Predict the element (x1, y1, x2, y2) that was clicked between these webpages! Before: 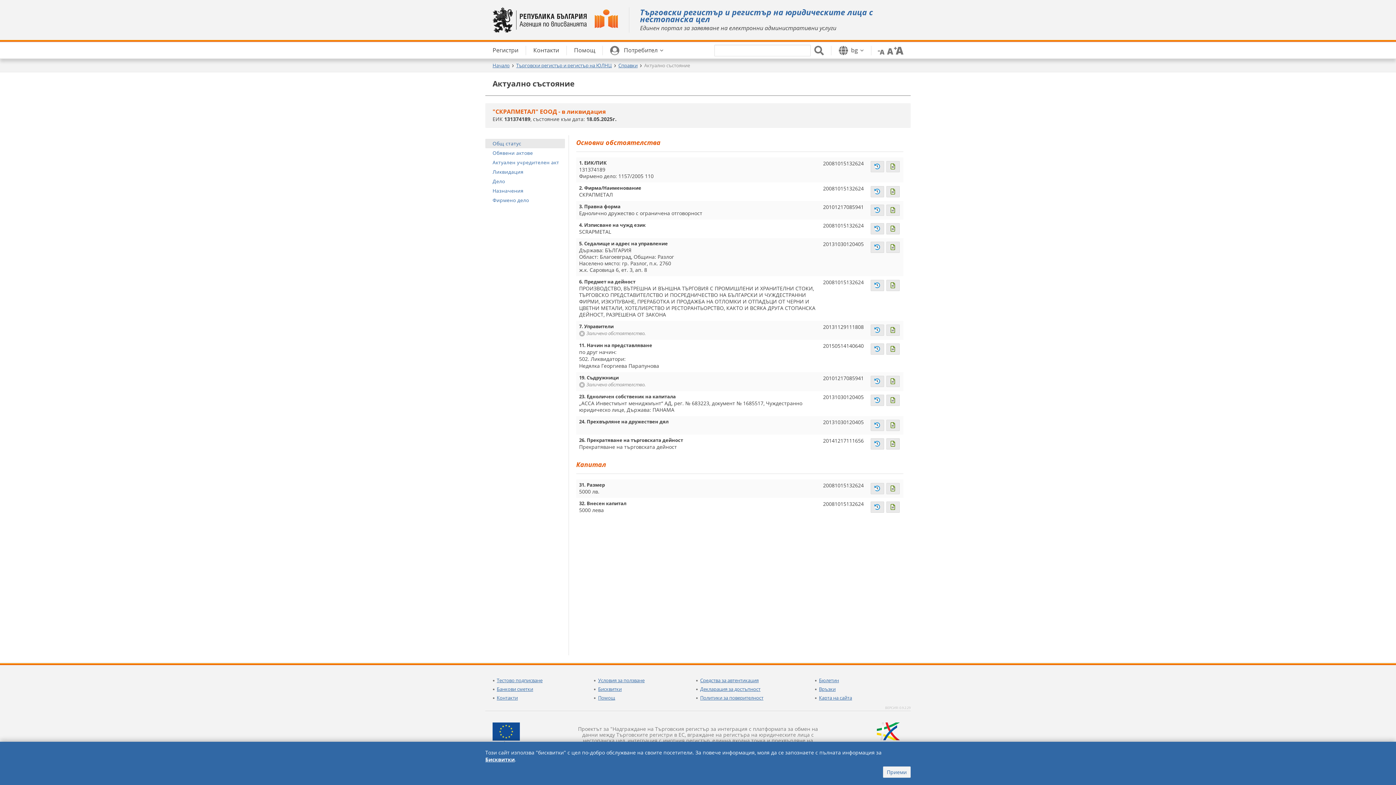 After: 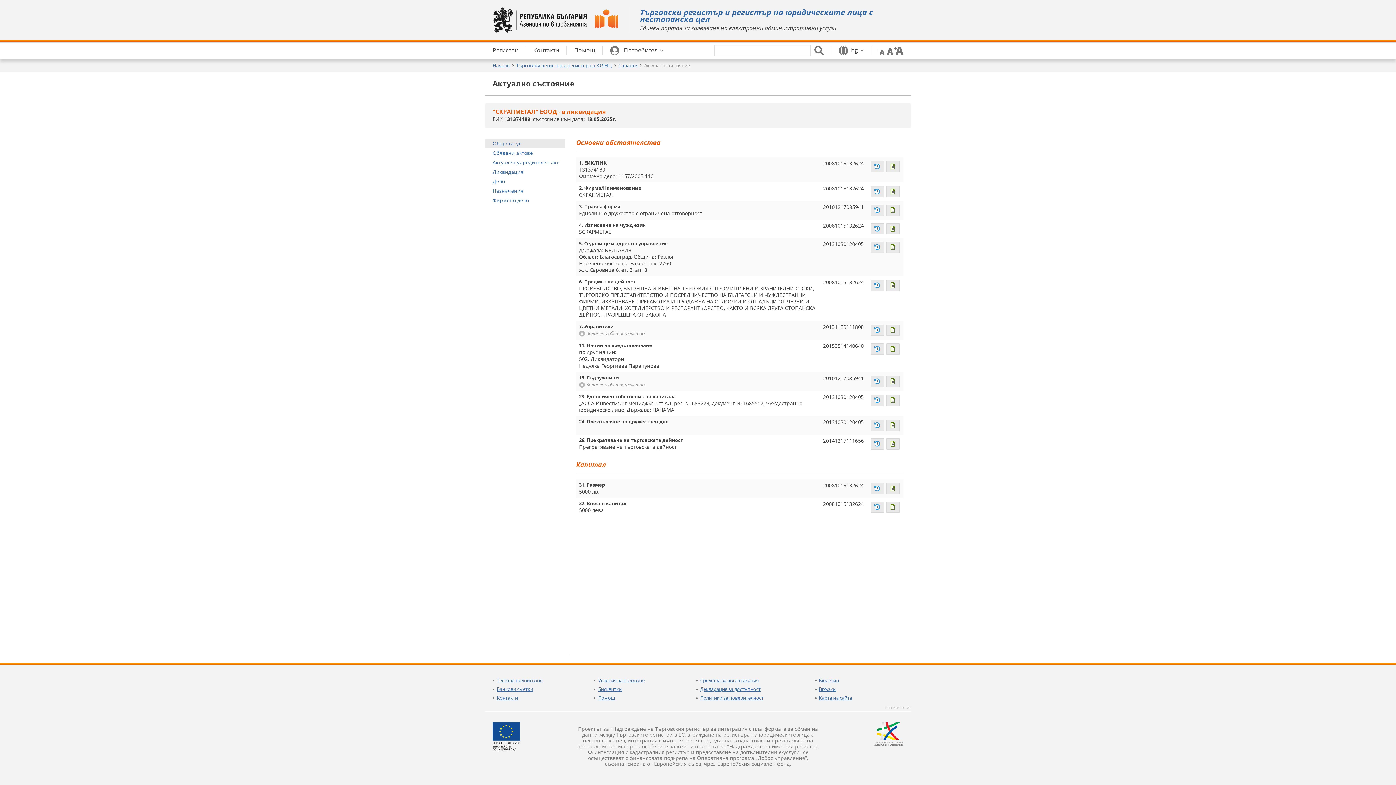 Action: bbox: (883, 767, 910, 778) label: Приеми